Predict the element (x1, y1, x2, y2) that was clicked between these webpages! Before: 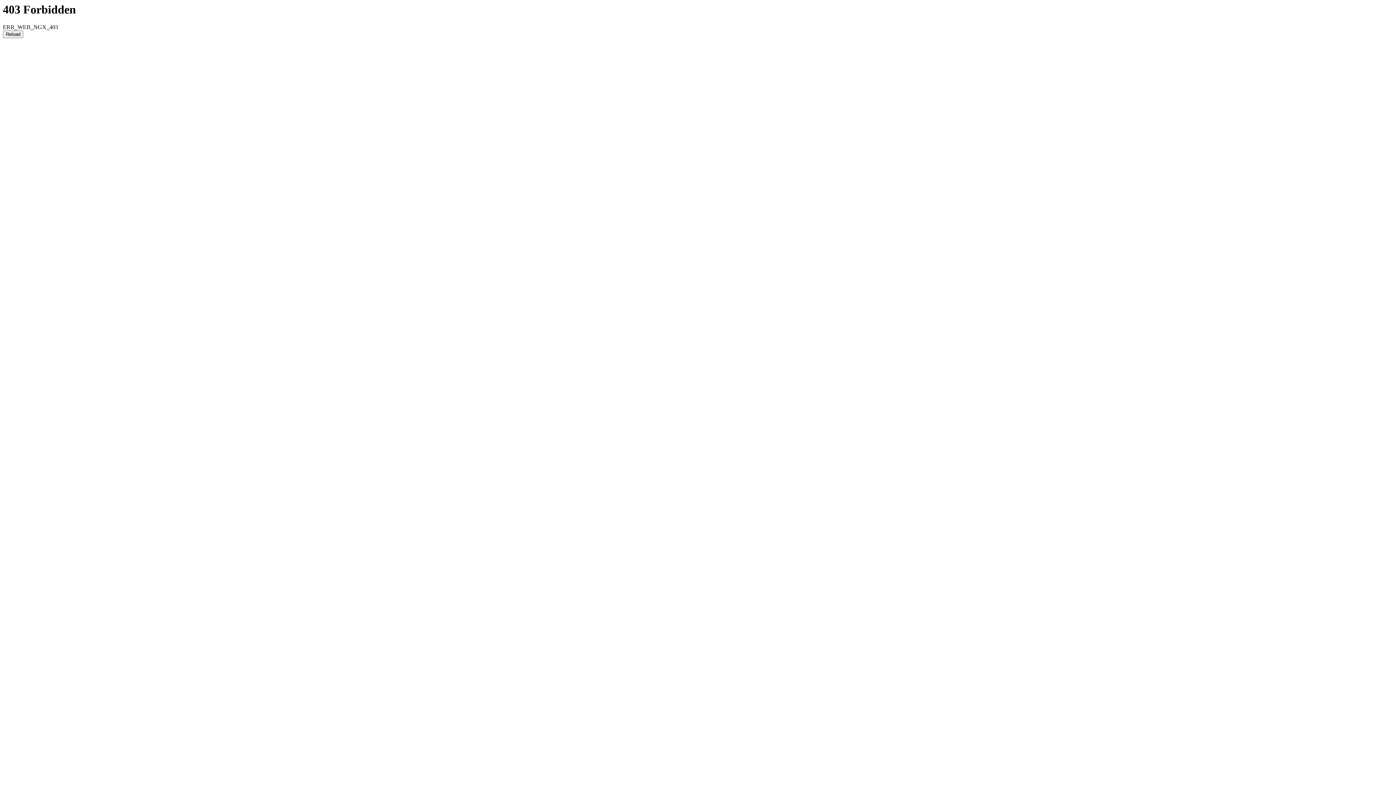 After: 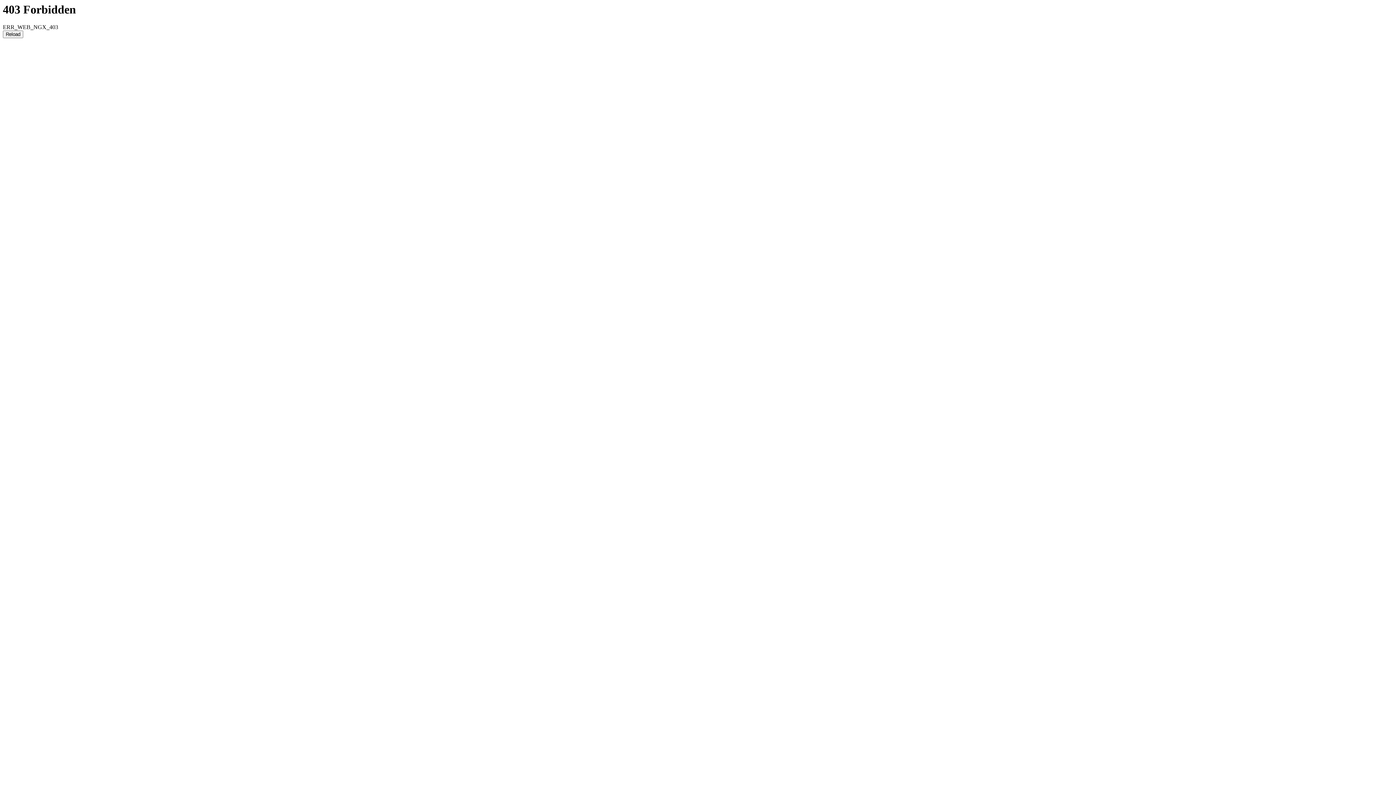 Action: bbox: (2, 30, 23, 38) label: Reload